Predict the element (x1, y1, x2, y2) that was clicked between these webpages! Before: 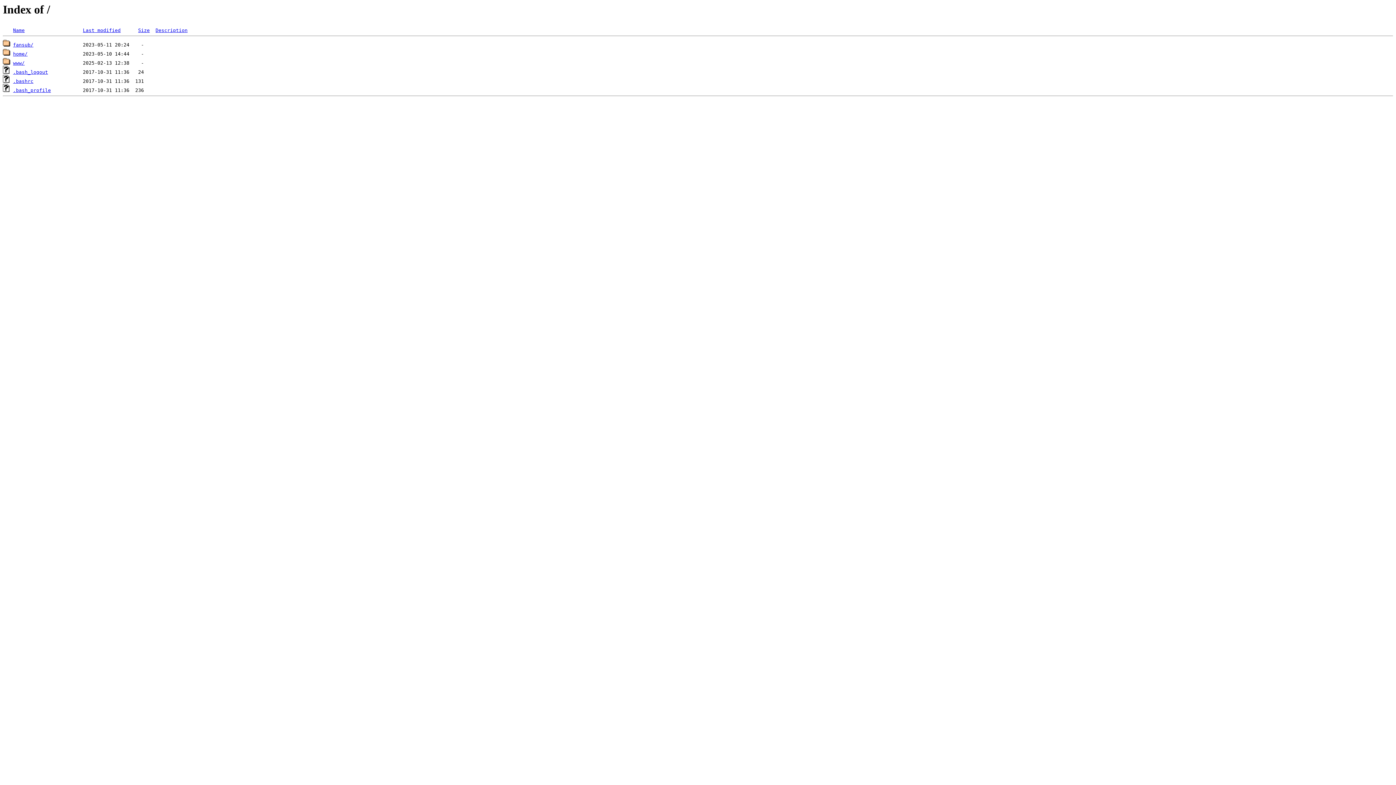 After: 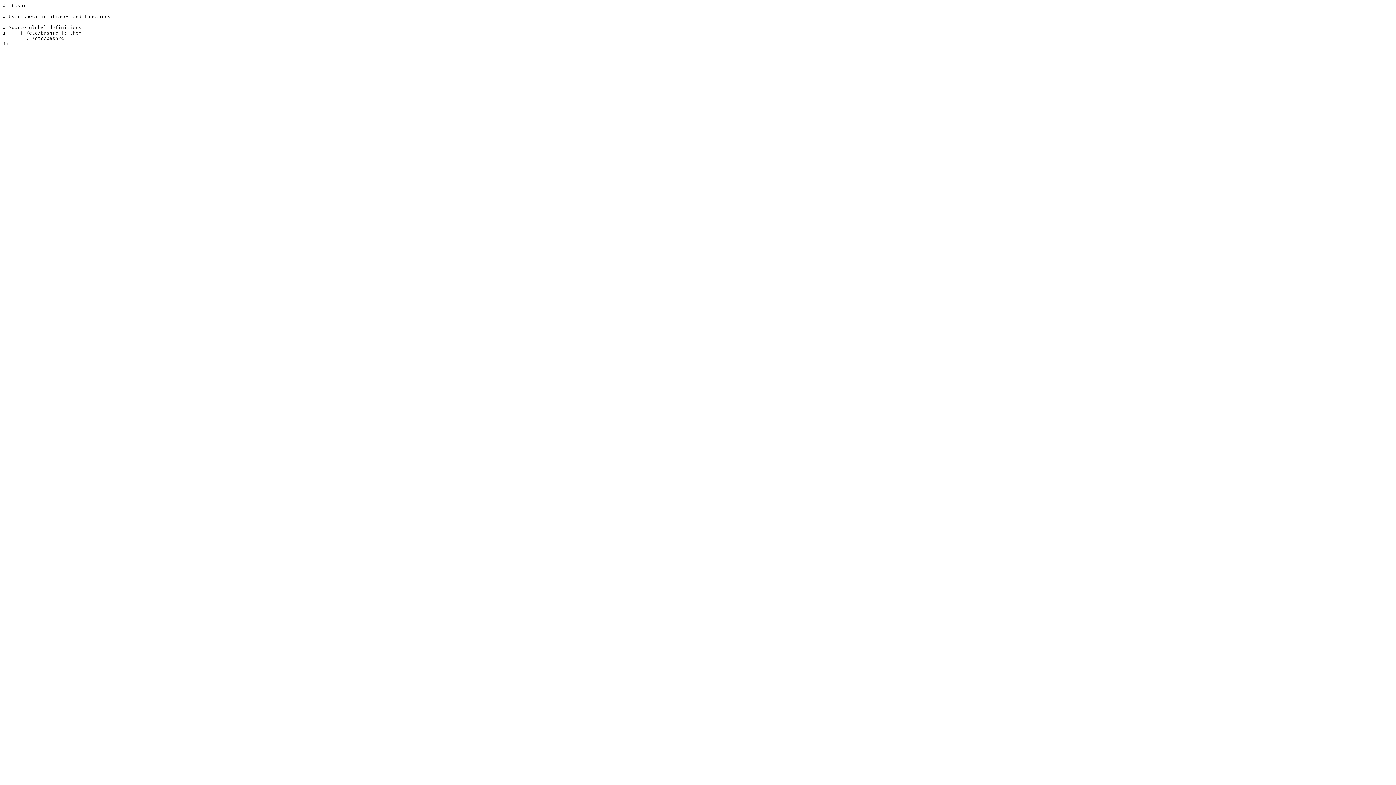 Action: label: .bashrc bbox: (13, 78, 33, 84)